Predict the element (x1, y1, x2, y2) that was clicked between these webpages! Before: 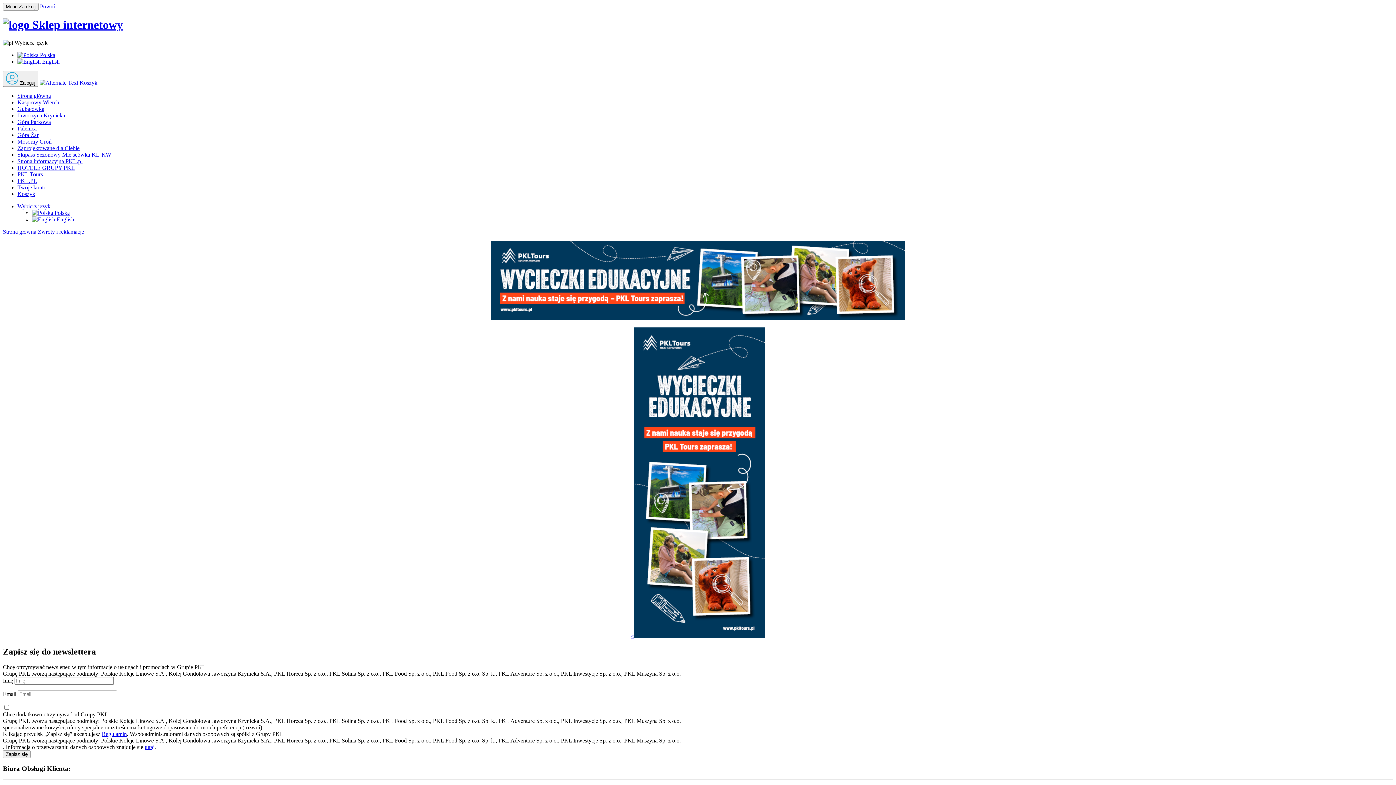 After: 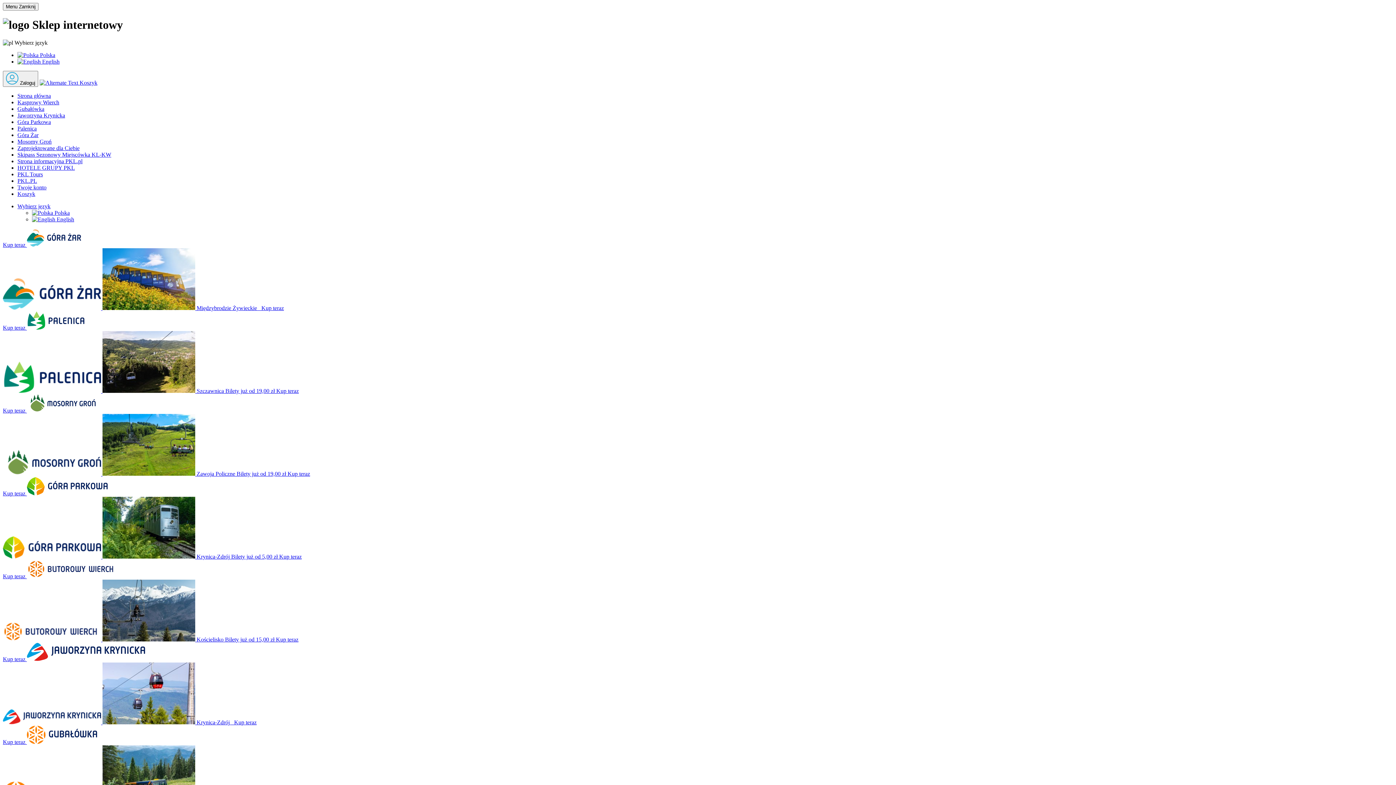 Action: bbox: (17, 51, 55, 58) label:  Polska